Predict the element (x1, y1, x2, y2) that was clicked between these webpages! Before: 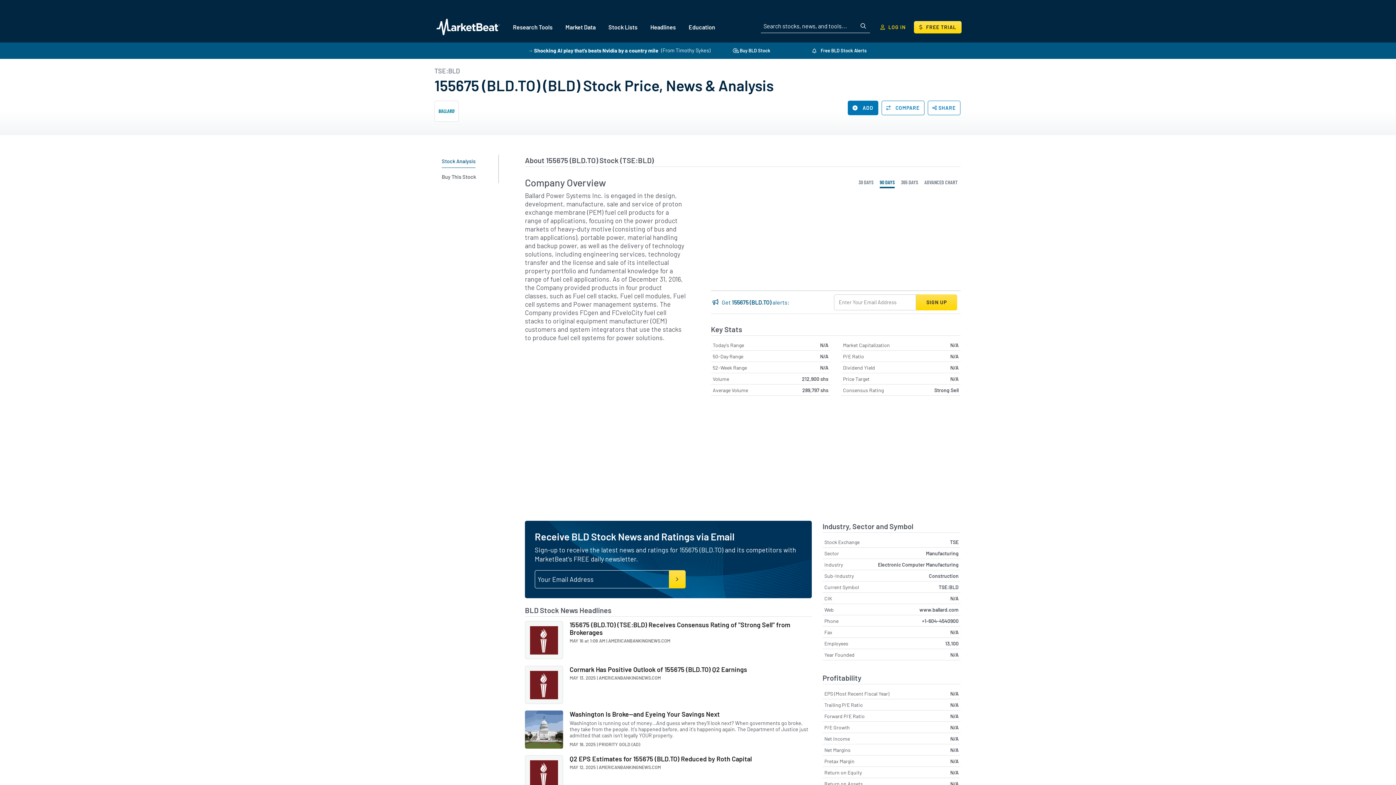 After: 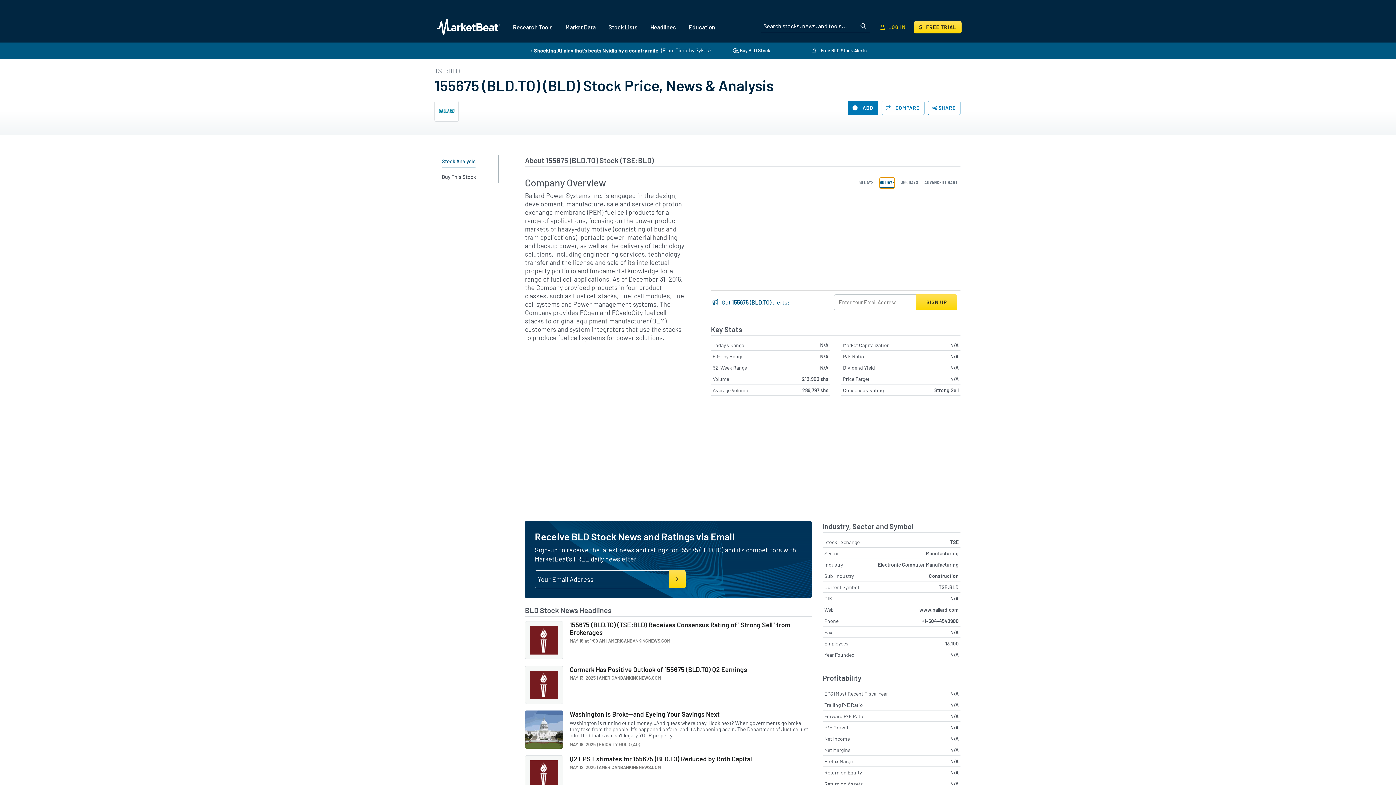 Action: label: 90 DAYS bbox: (880, 177, 894, 188)